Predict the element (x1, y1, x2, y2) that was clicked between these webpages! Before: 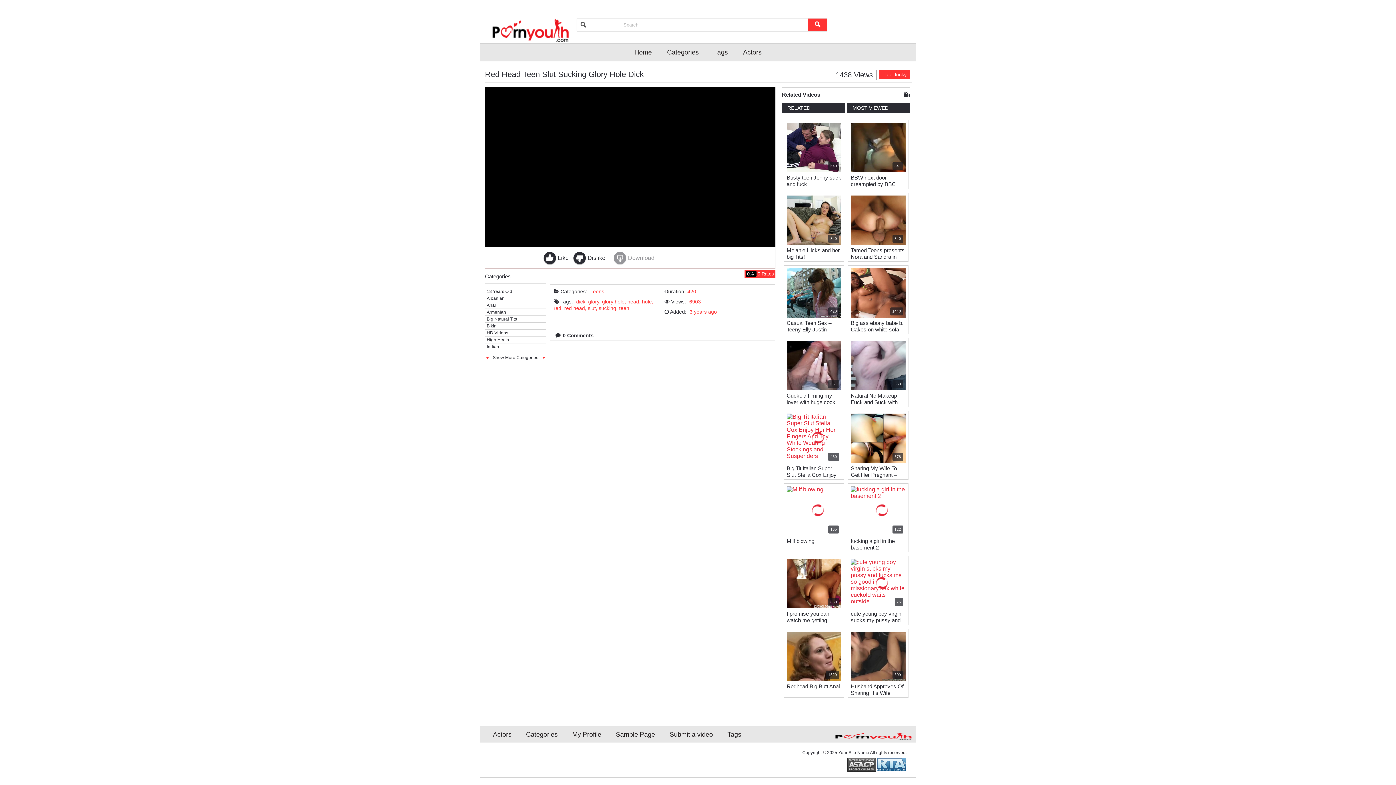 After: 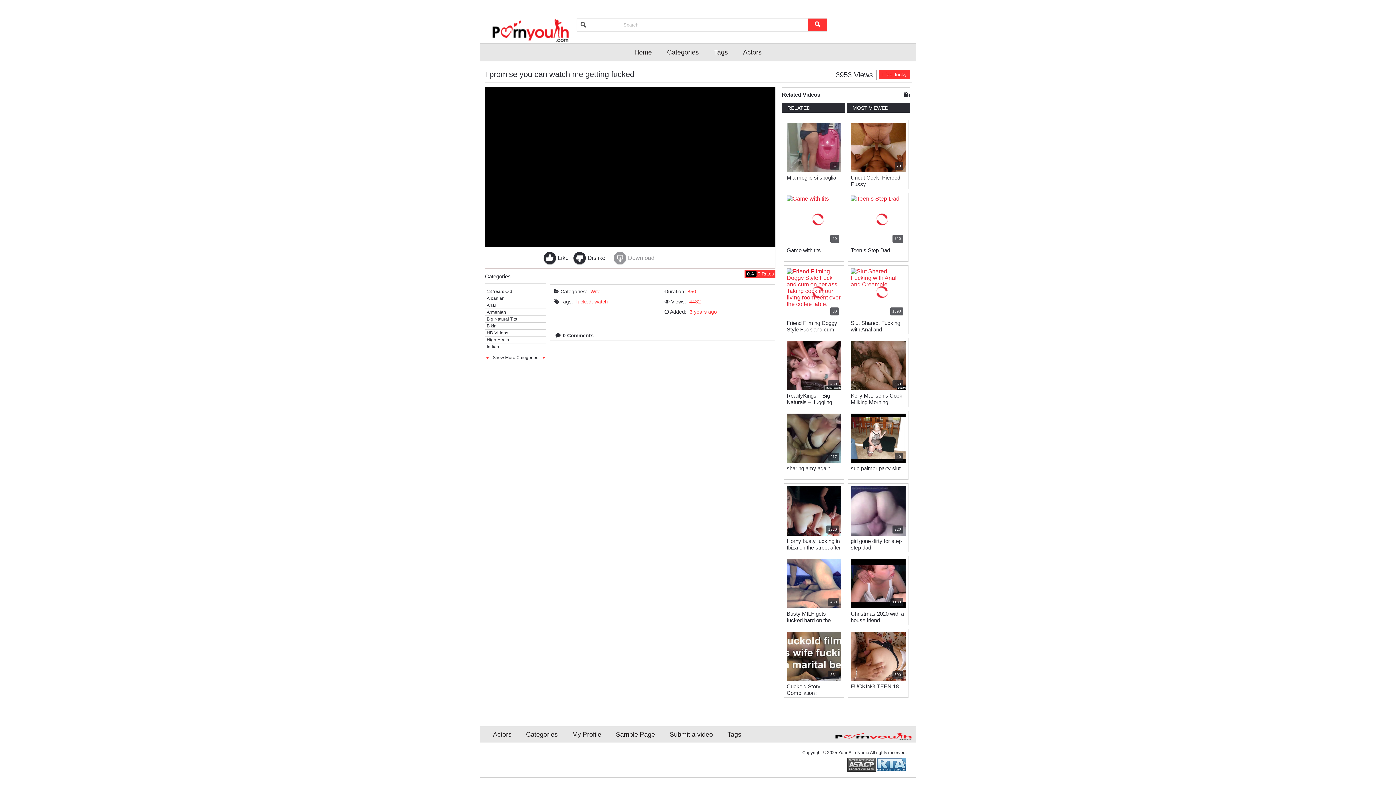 Action: bbox: (784, 608, 844, 623) label: I promise you can watch me getting fucked